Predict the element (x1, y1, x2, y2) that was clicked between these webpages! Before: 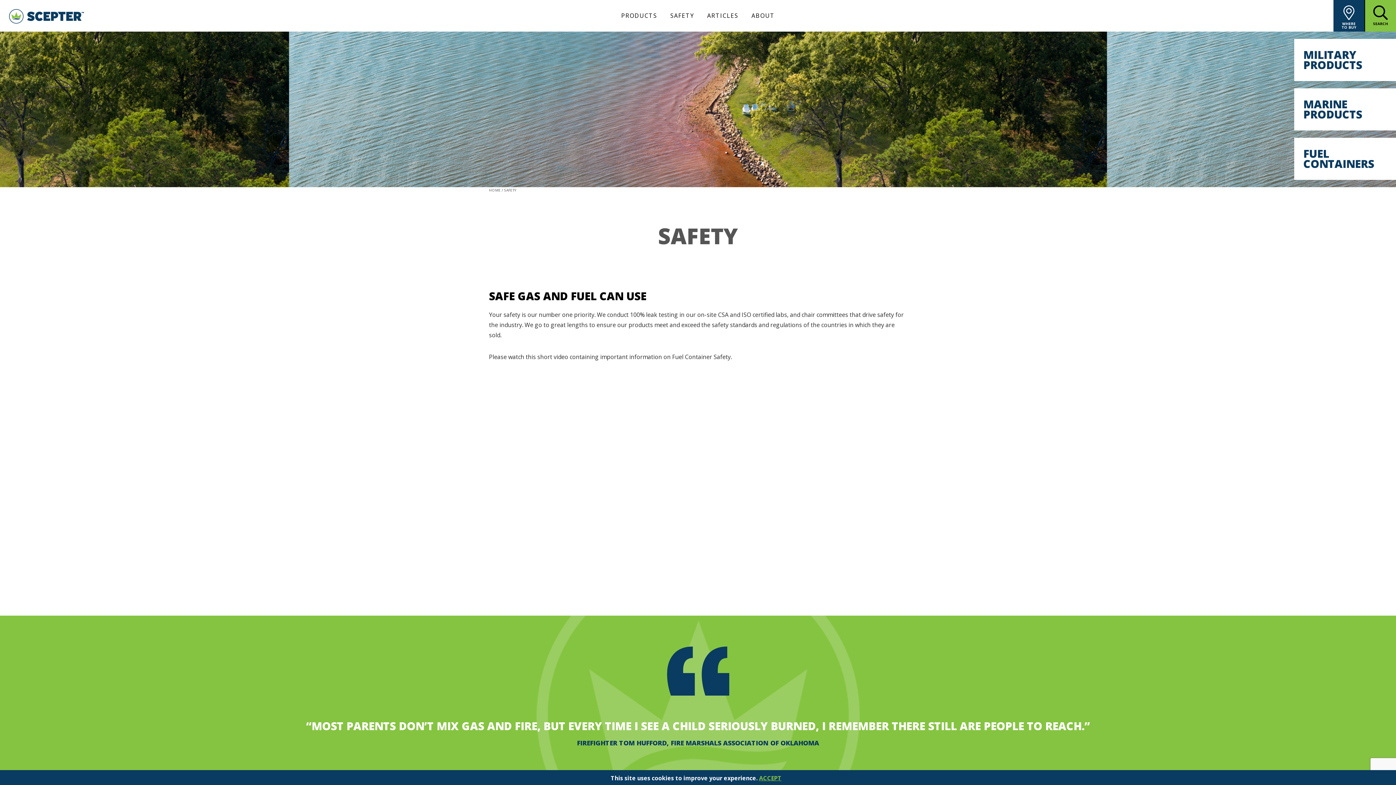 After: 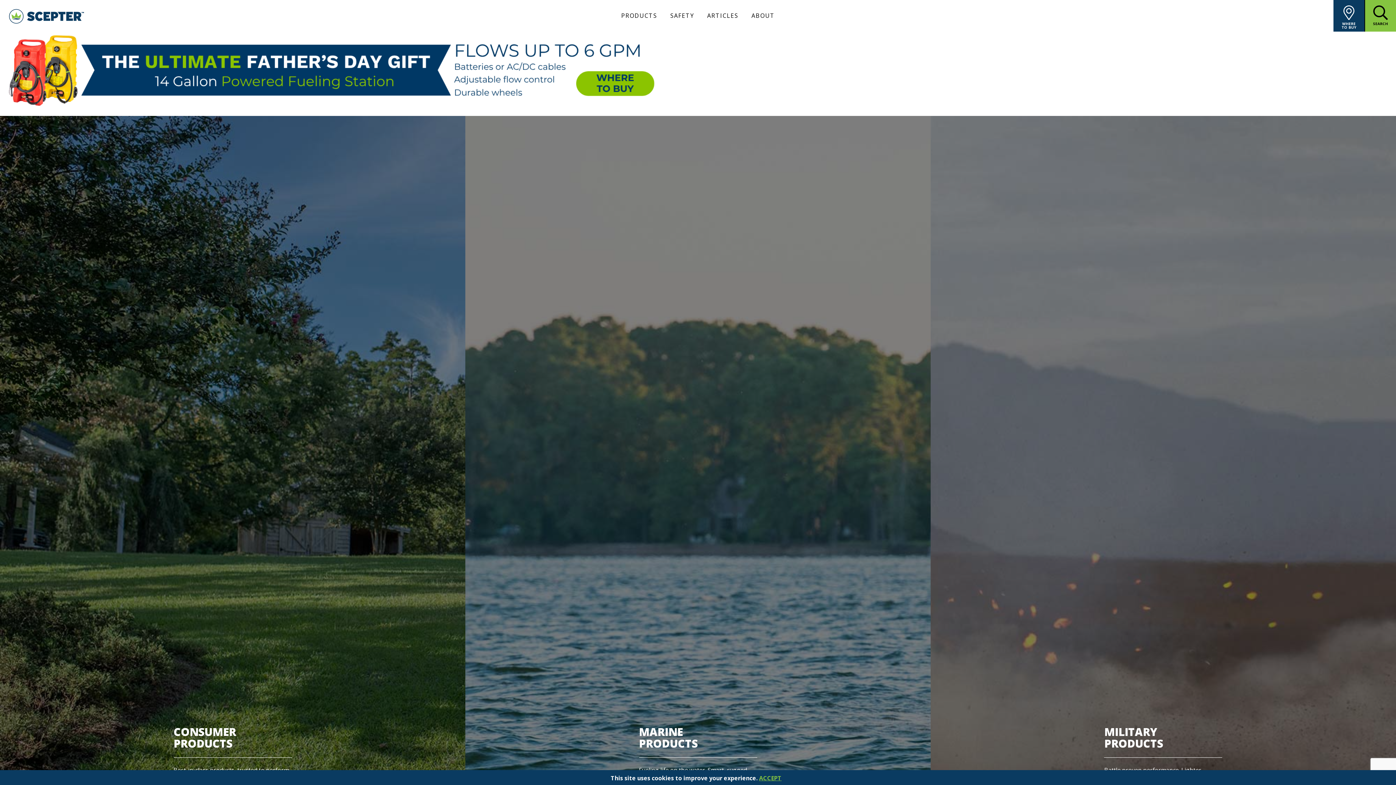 Action: bbox: (0, 0, 93, 32)